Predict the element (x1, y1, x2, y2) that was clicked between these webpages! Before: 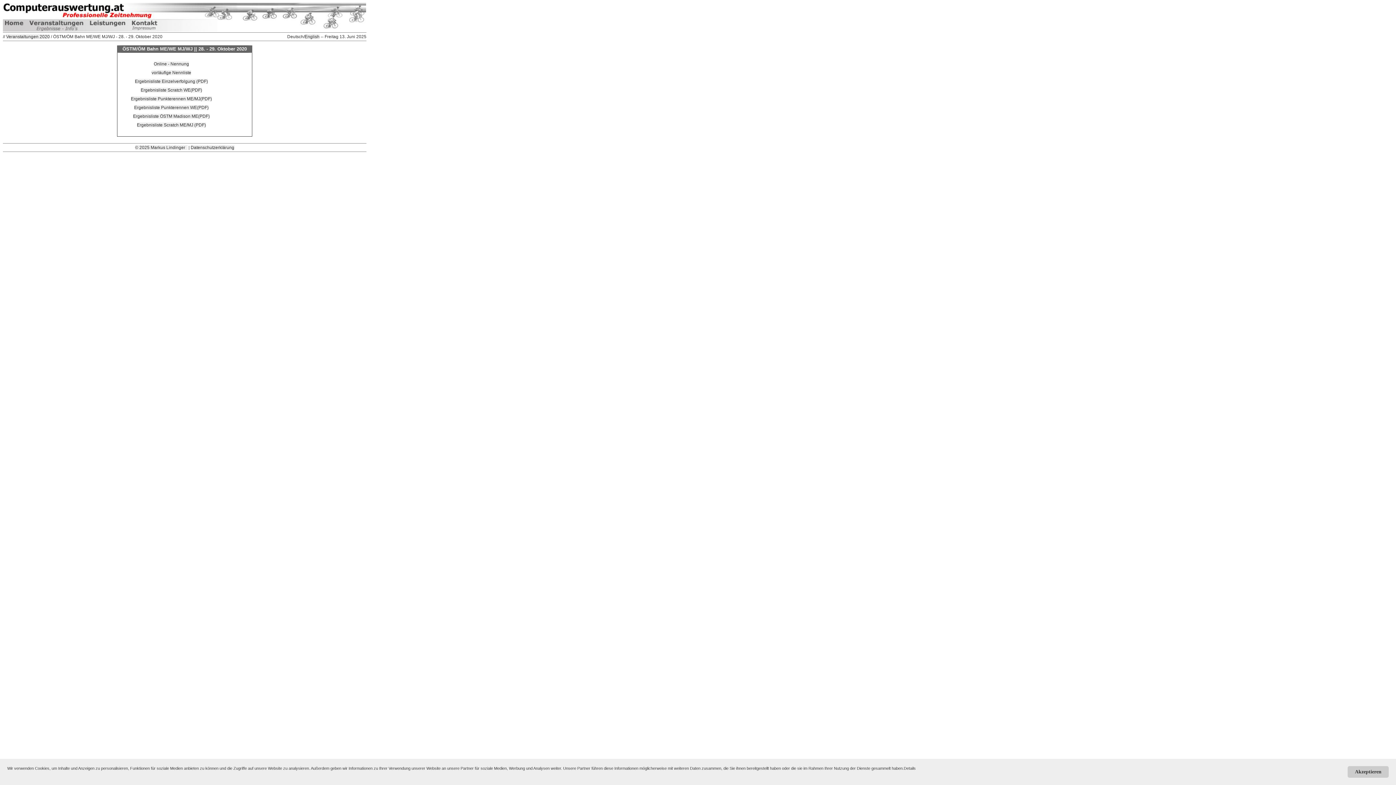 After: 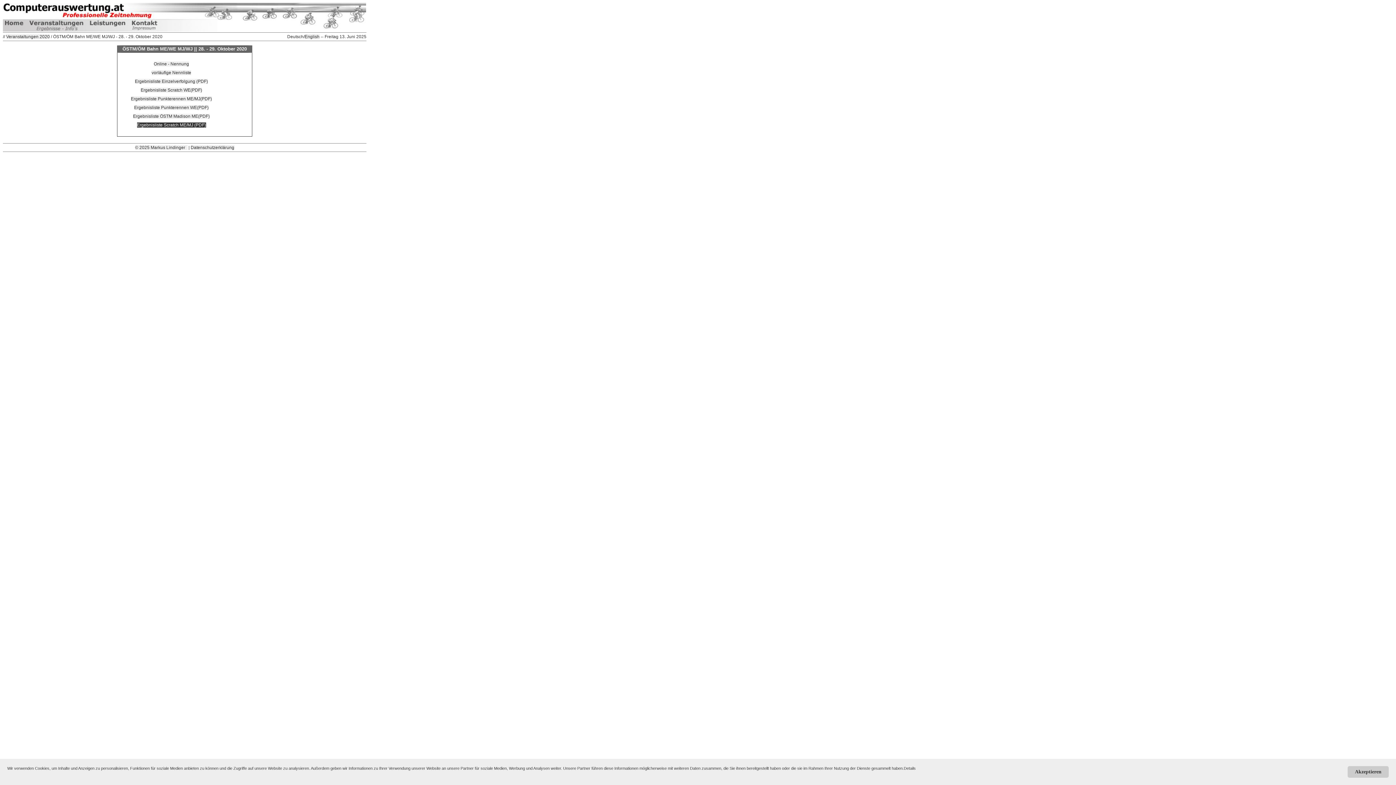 Action: bbox: (136, 122, 206, 127) label: Ergebnisliste Scratch ME/MJ (PDF)